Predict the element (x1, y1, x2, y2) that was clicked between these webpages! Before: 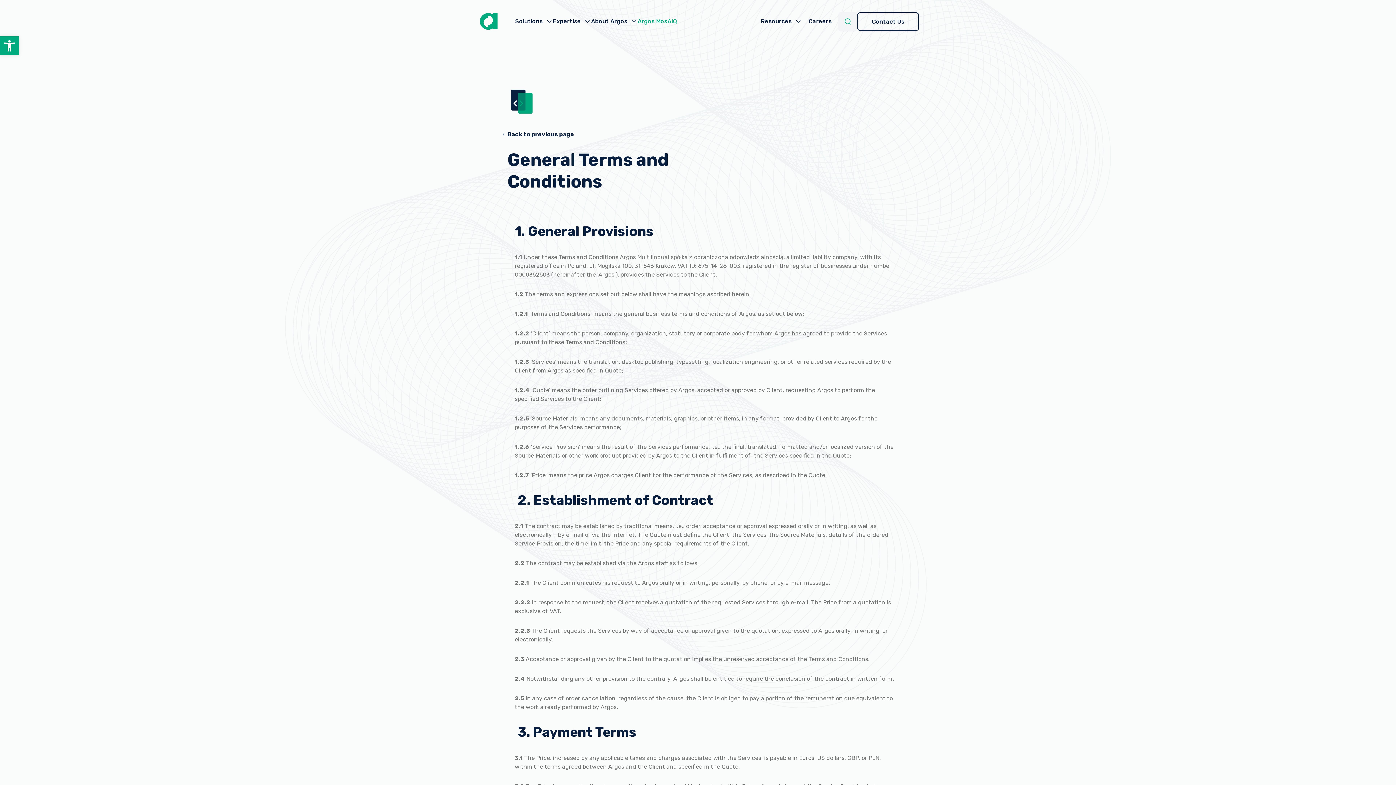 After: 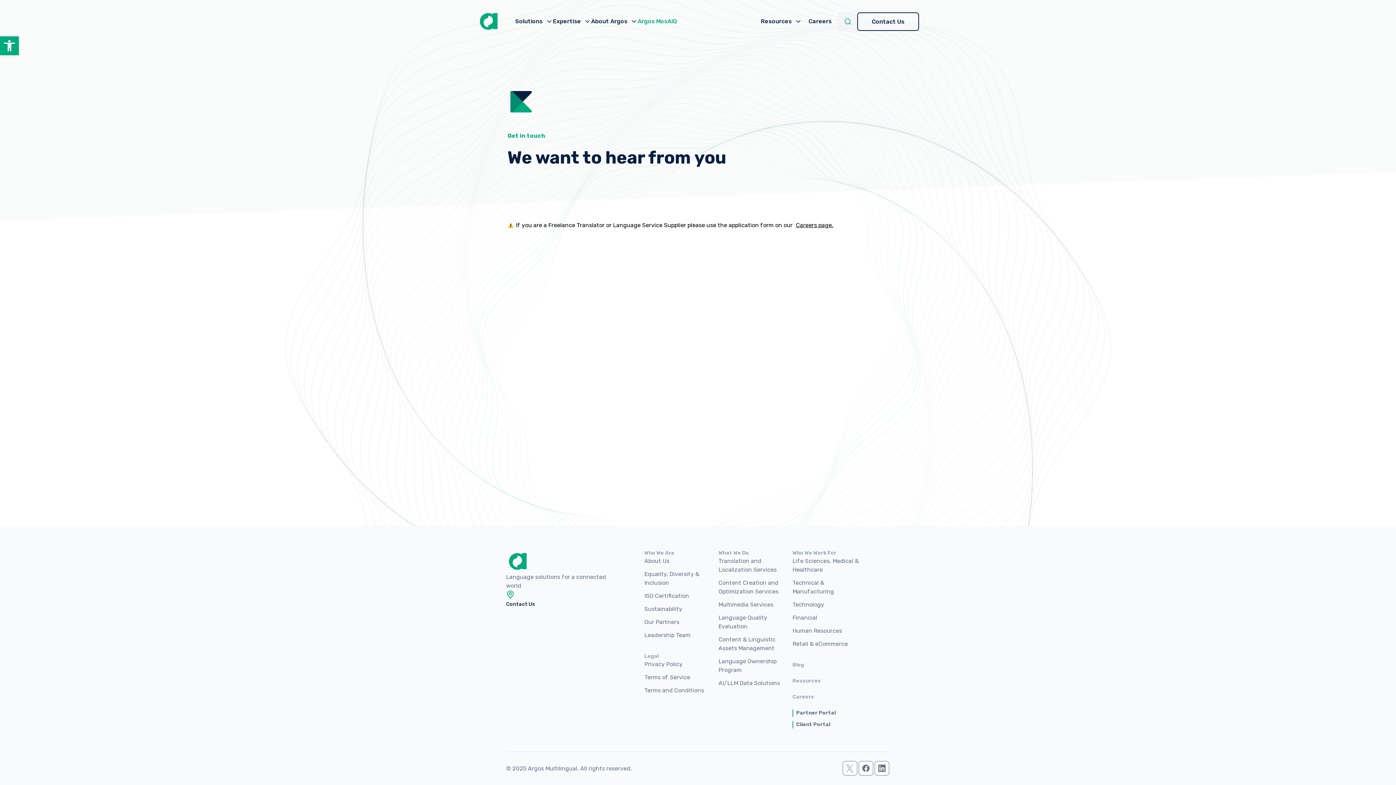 Action: label: Contact Us bbox: (857, 12, 919, 30)